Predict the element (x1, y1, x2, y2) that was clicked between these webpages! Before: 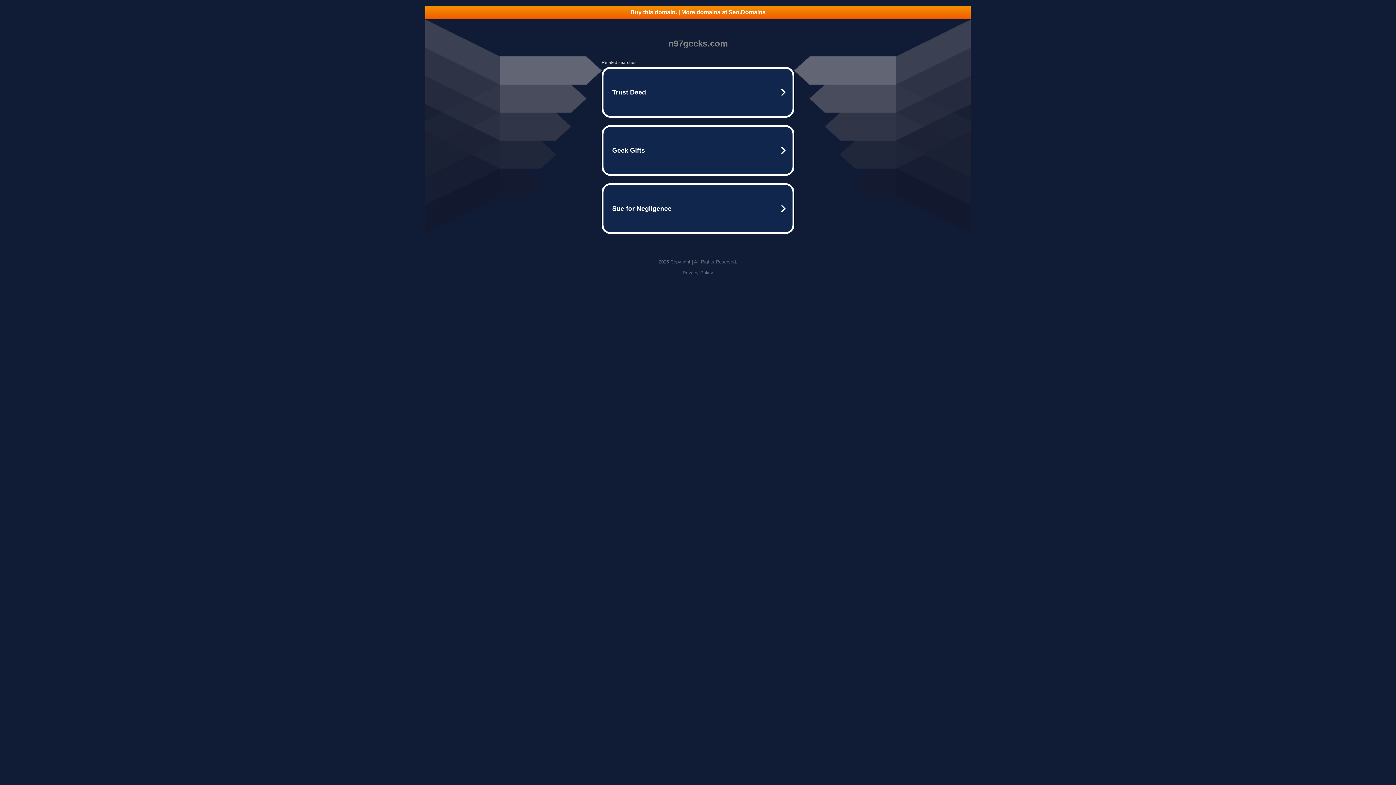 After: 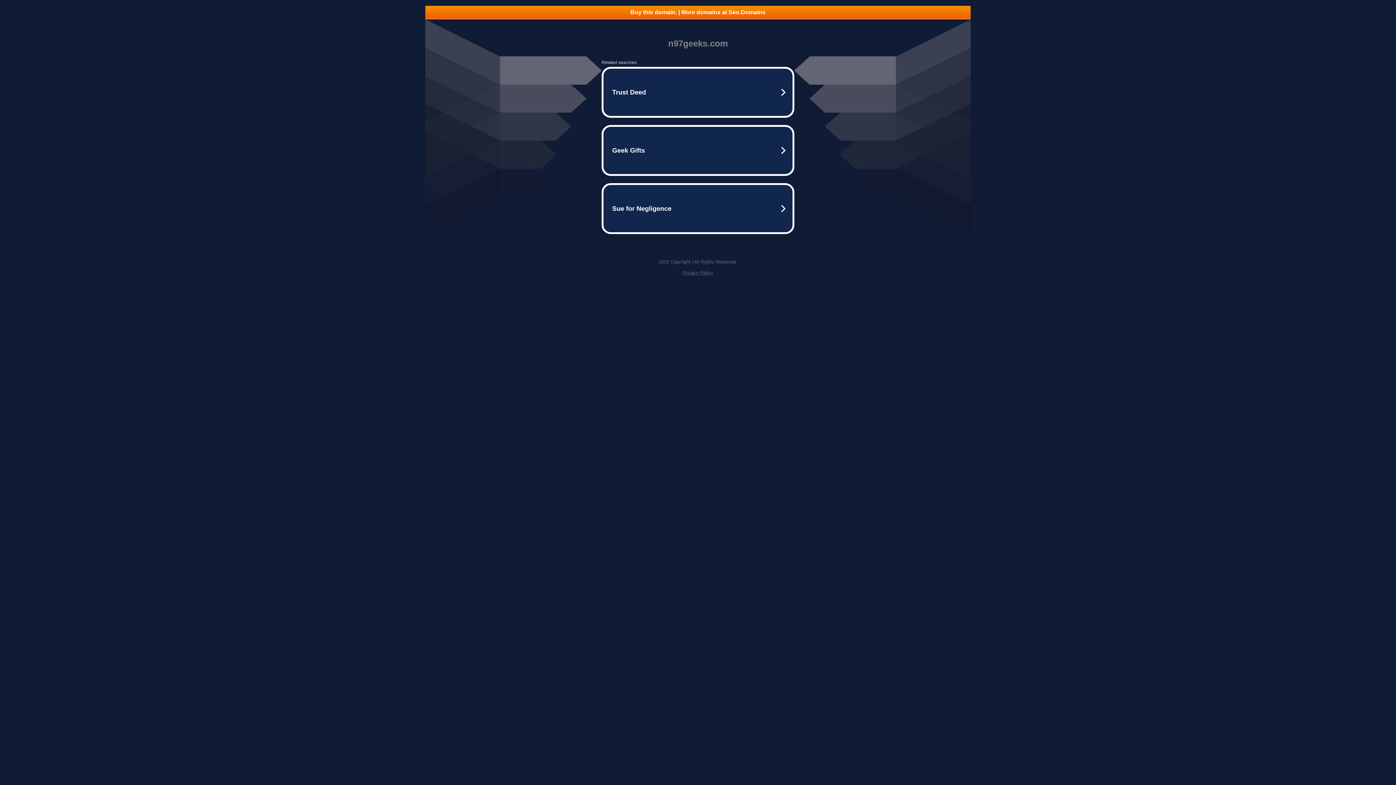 Action: bbox: (425, 5, 970, 18) label: Buy this domain. | More domains at Seo.Domains